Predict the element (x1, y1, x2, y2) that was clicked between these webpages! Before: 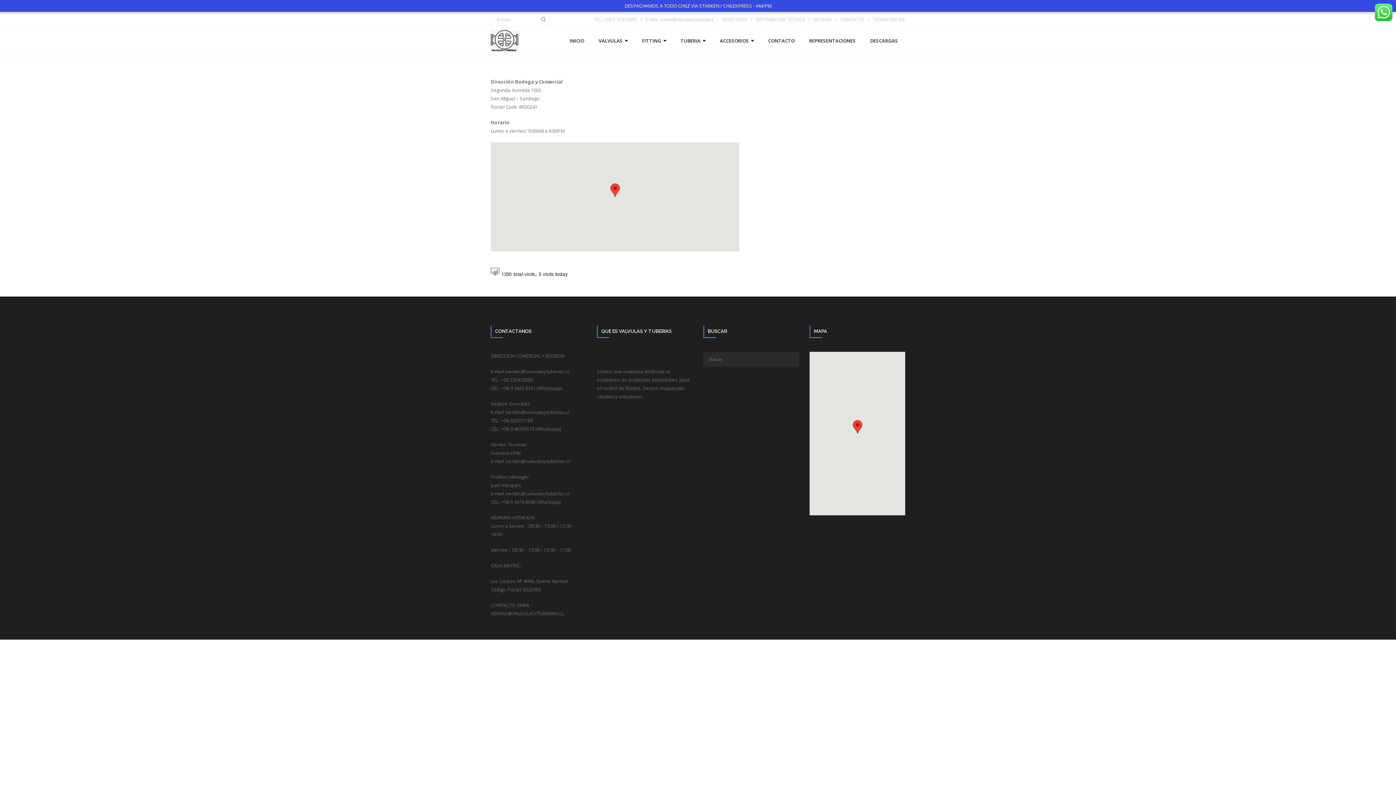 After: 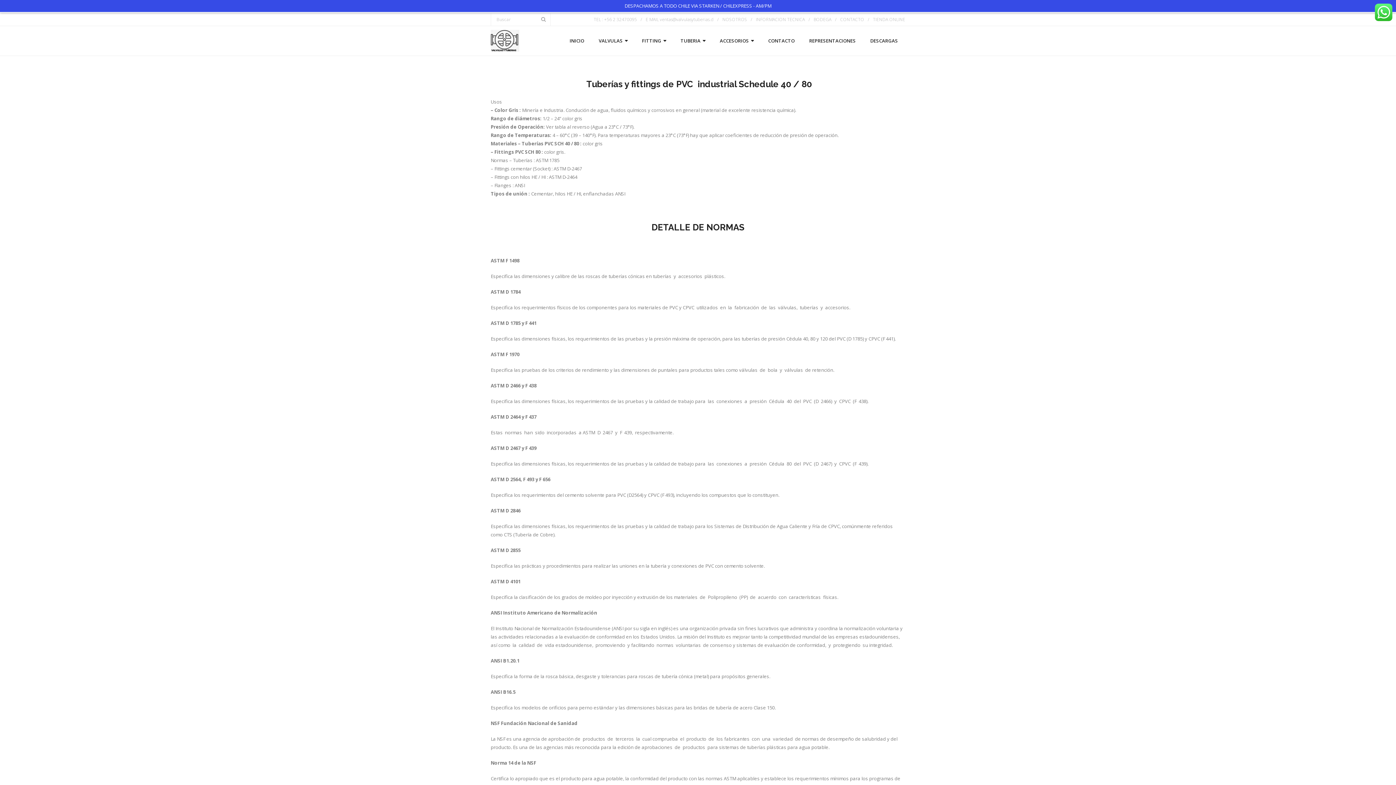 Action: bbox: (756, 13, 808, 25) label: INFORMACION TECNICA